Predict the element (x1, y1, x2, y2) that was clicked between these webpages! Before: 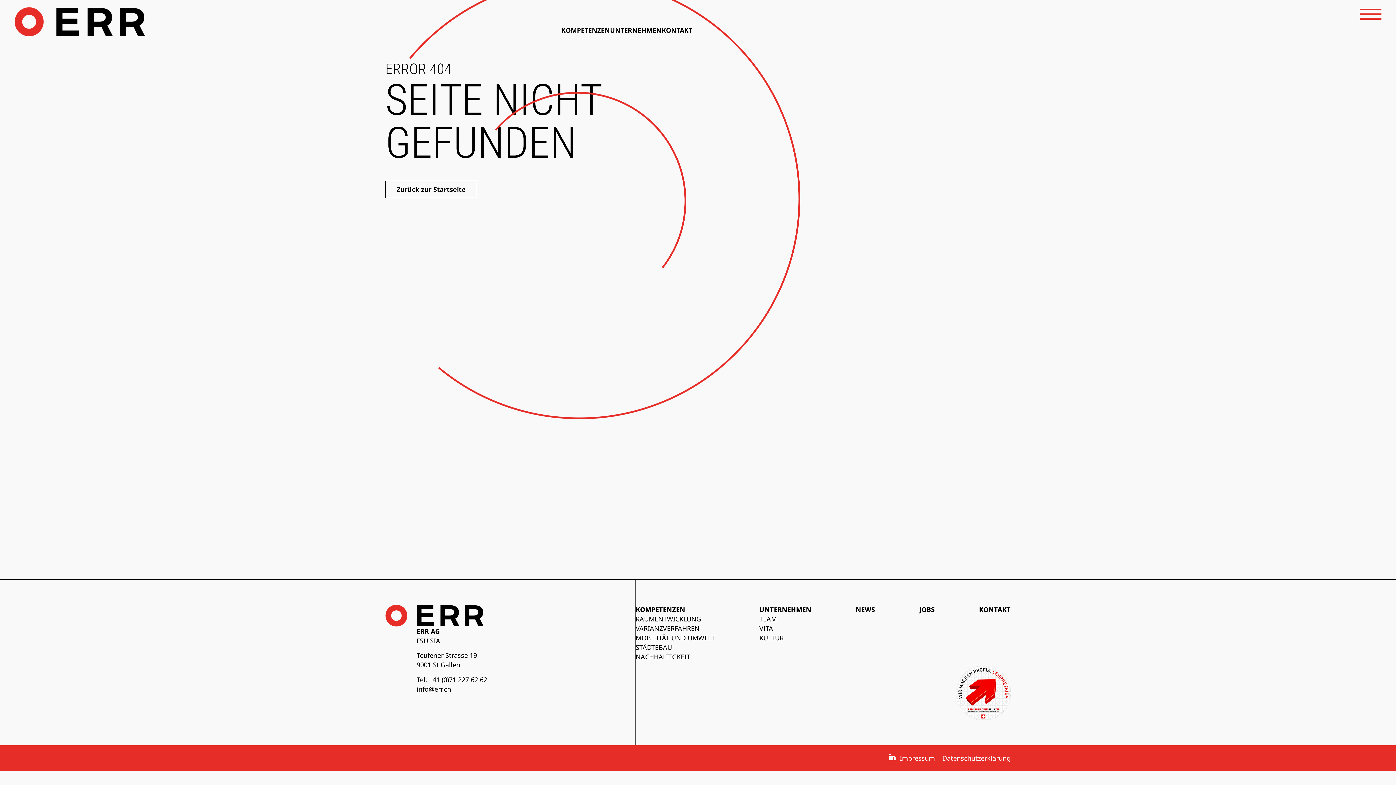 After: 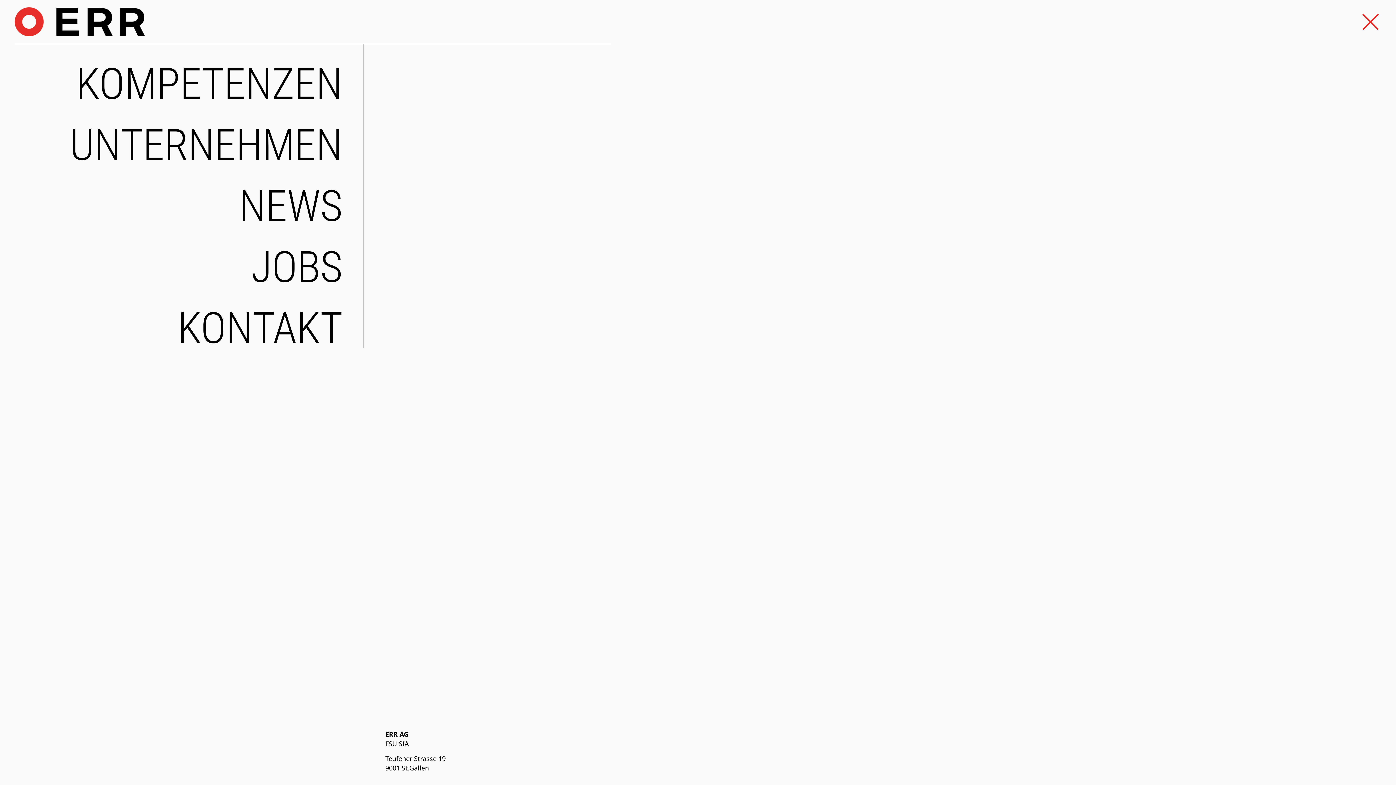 Action: bbox: (561, 8, 583, 19)